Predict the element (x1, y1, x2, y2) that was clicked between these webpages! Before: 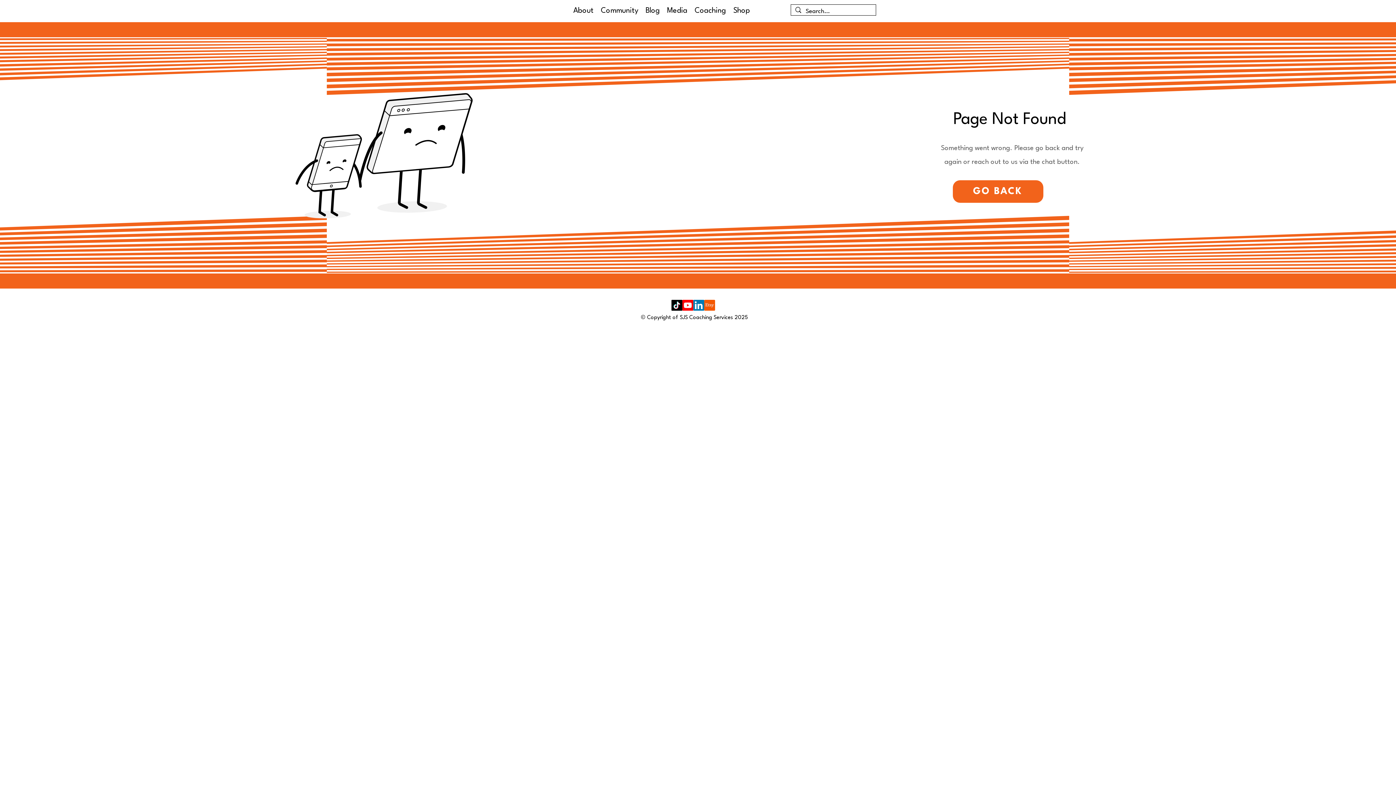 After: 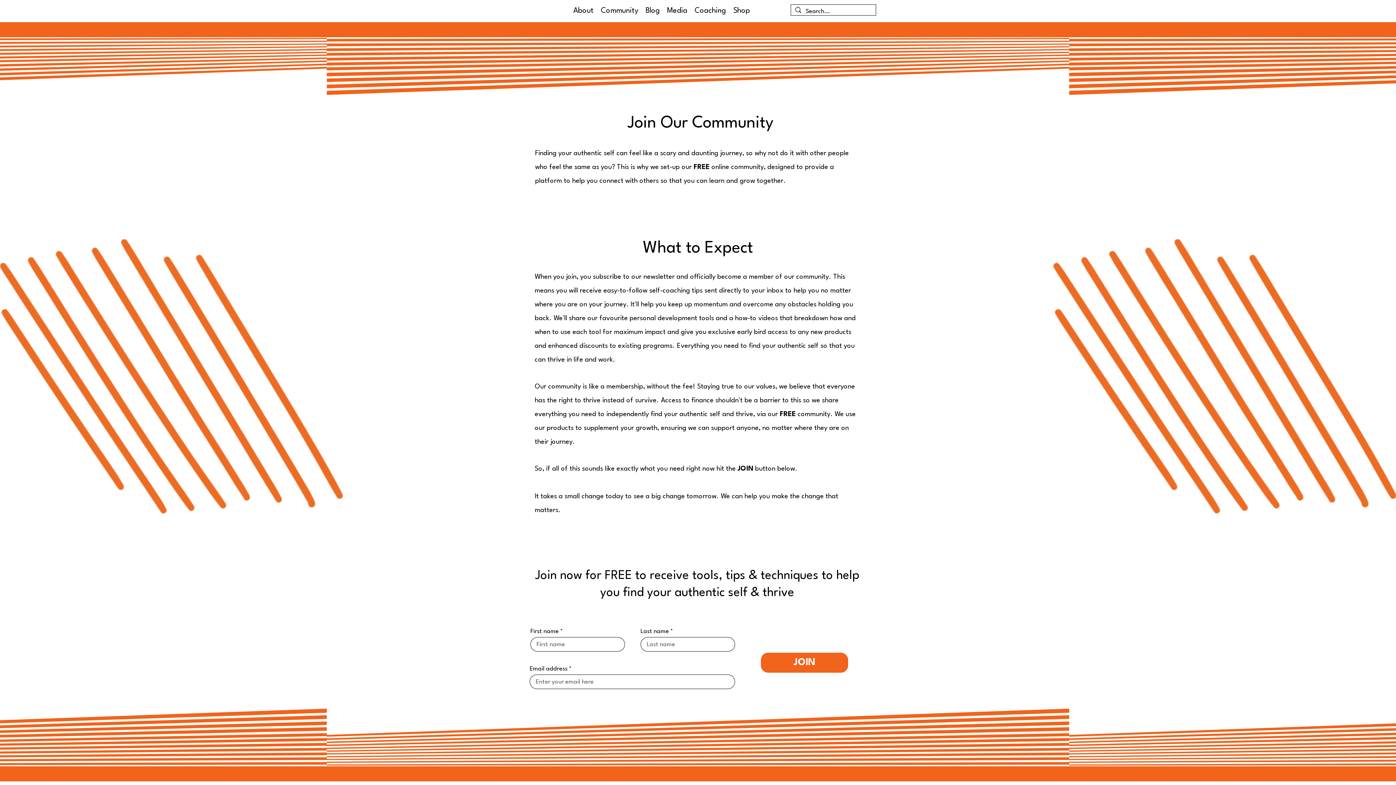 Action: label: Community bbox: (597, 5, 642, 16)